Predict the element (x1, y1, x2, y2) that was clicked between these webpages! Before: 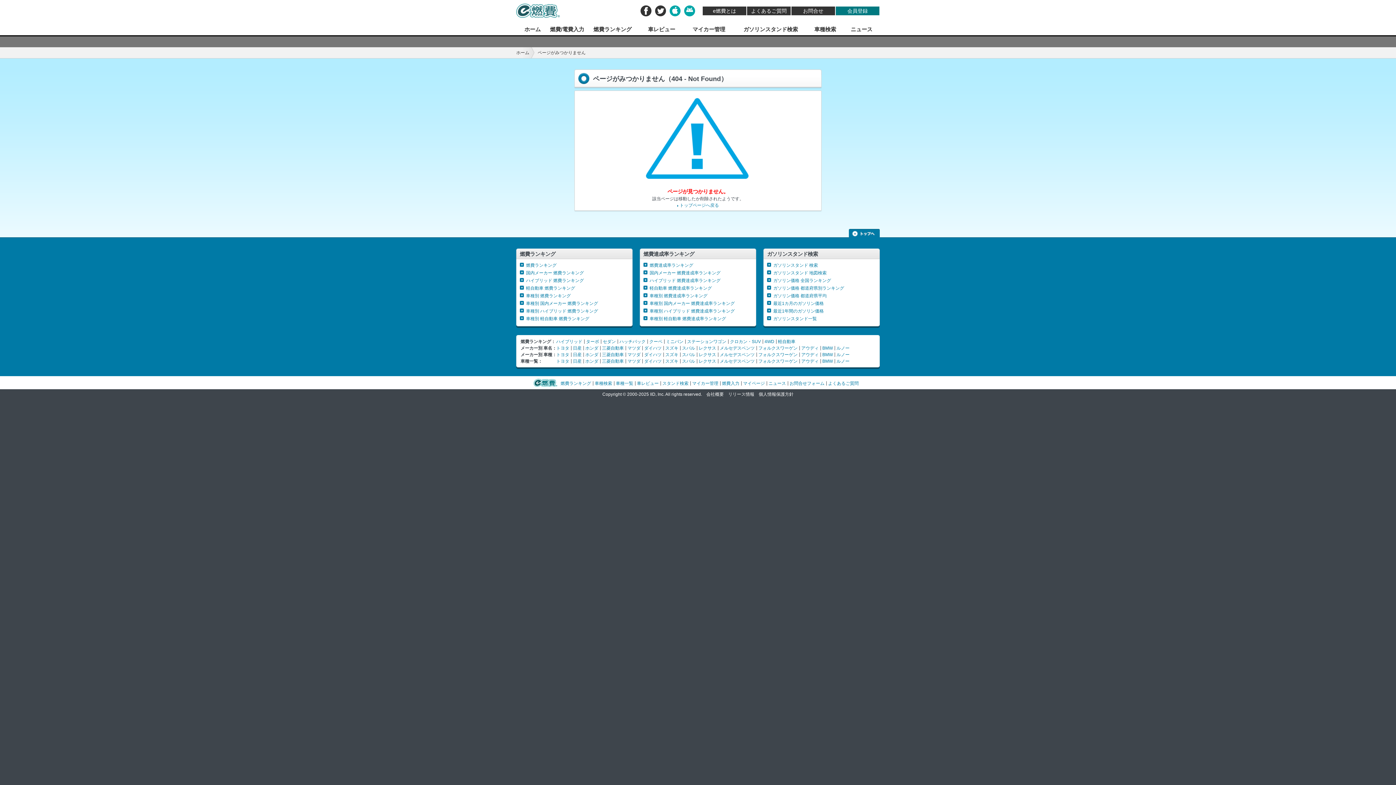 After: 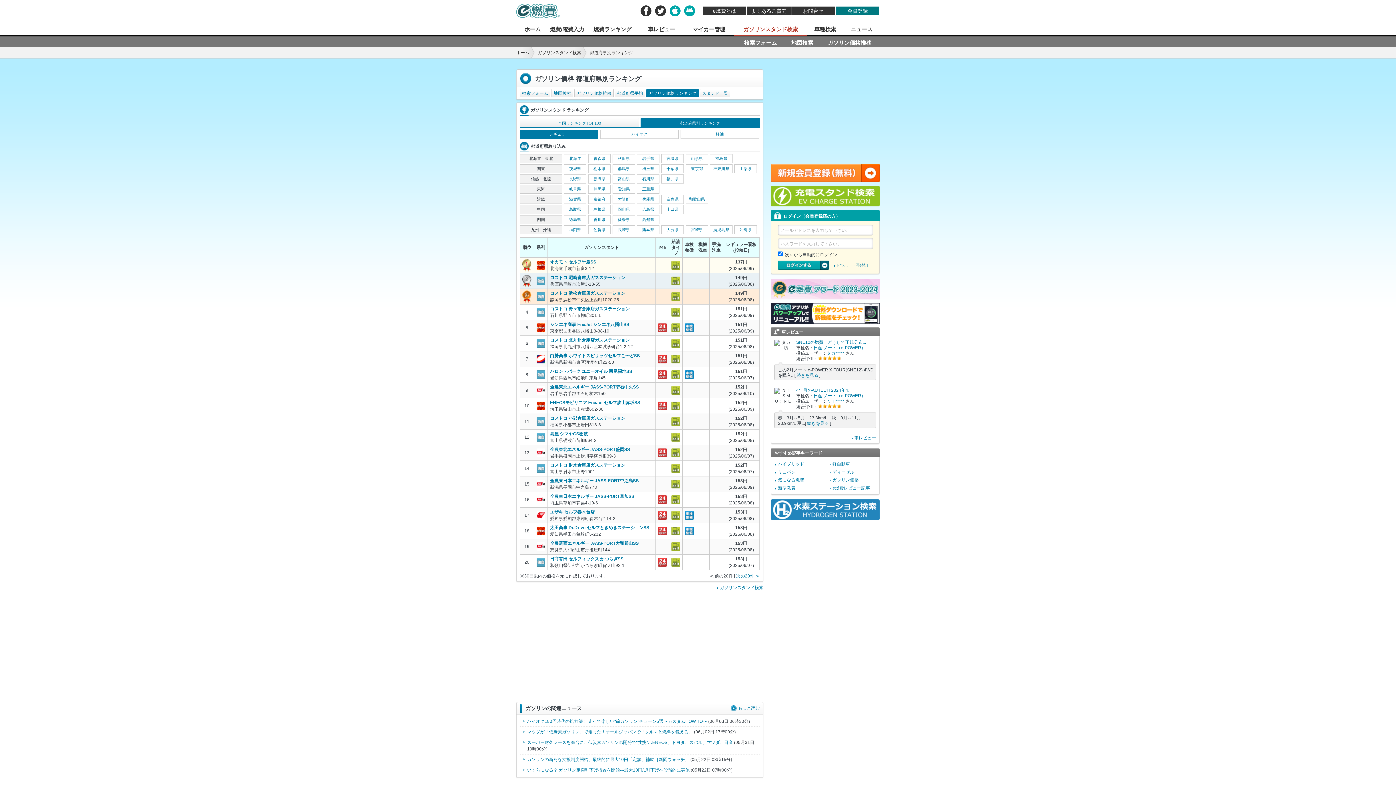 Action: label: ガソリン価格 都道府県別ランキング bbox: (773, 285, 844, 290)